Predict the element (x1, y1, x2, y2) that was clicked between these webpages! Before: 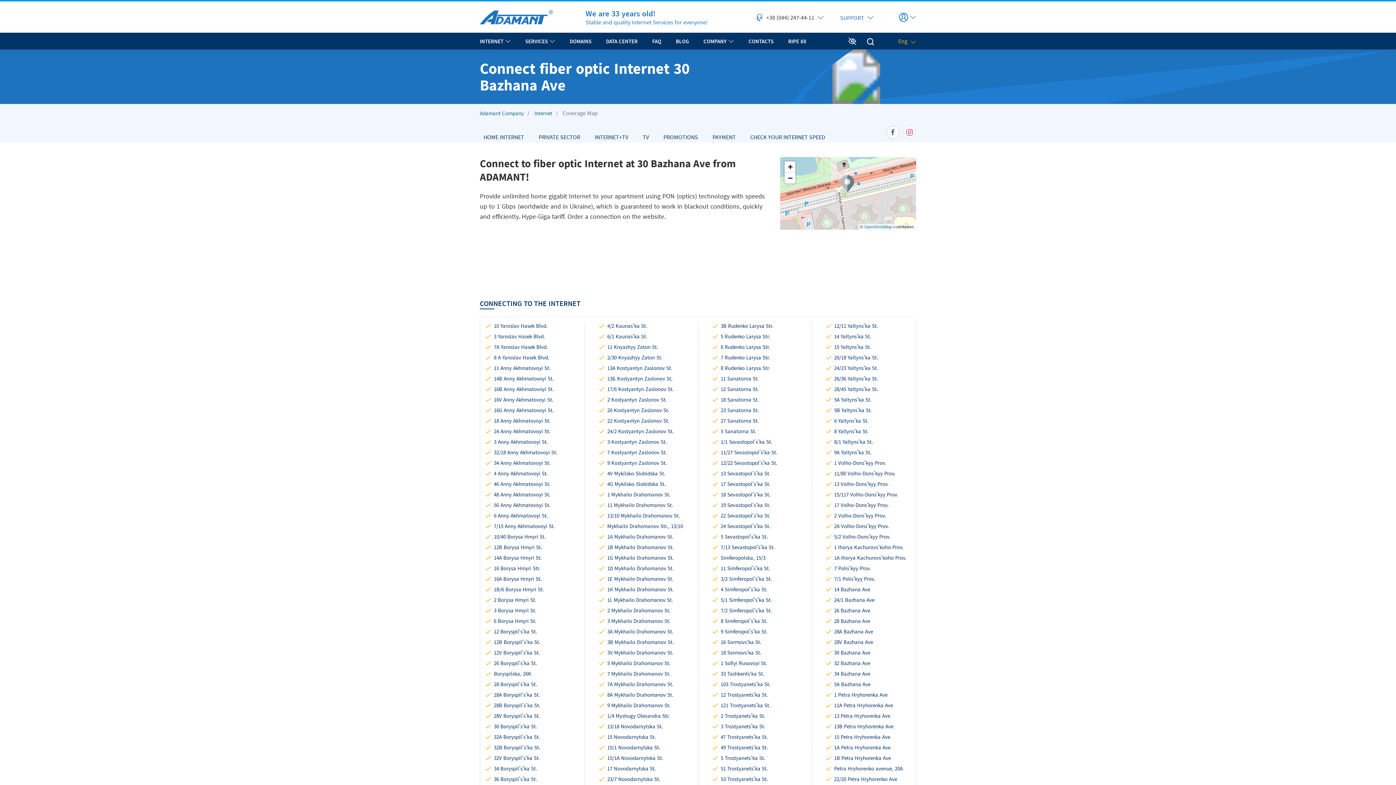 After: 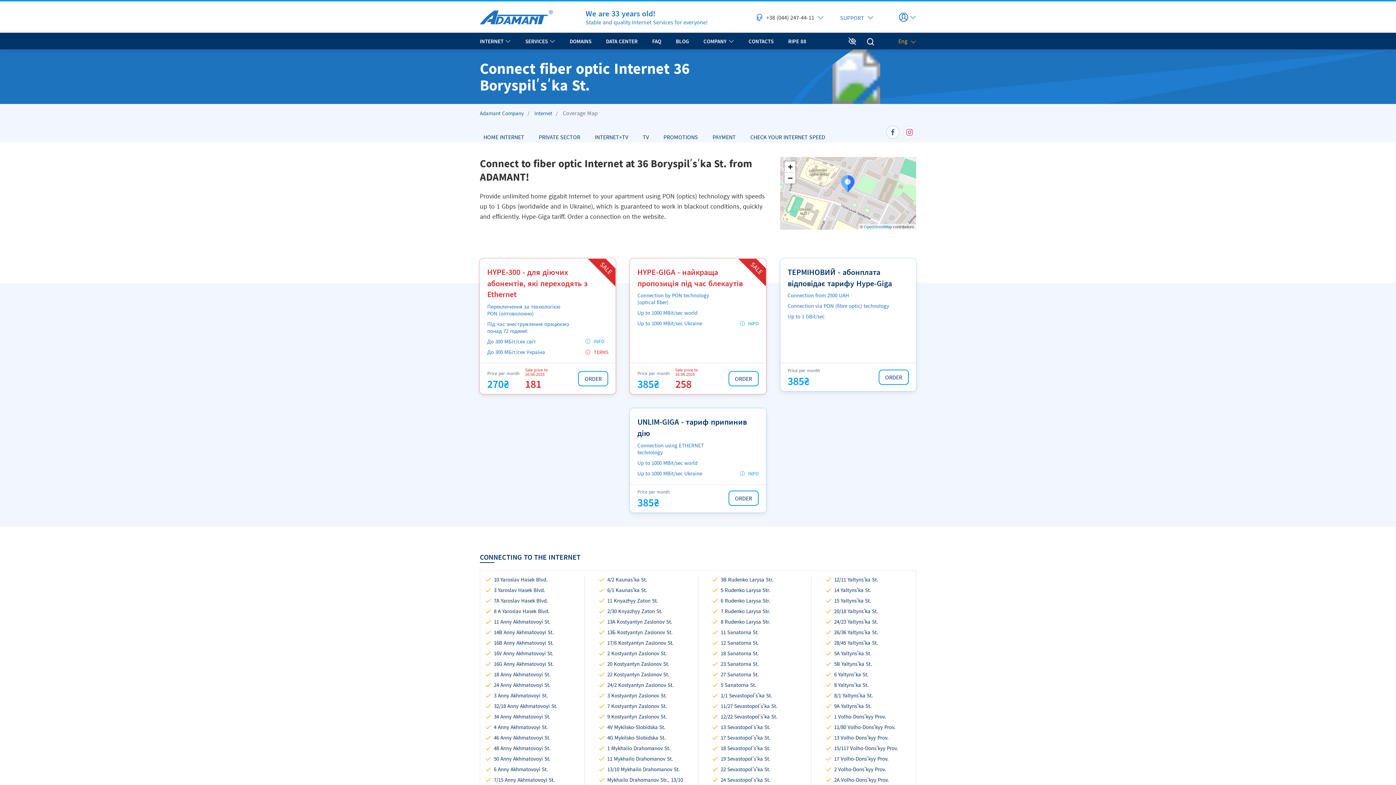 Action: label: 36 Boryspilʹsʹka St. bbox: (494, 776, 537, 782)